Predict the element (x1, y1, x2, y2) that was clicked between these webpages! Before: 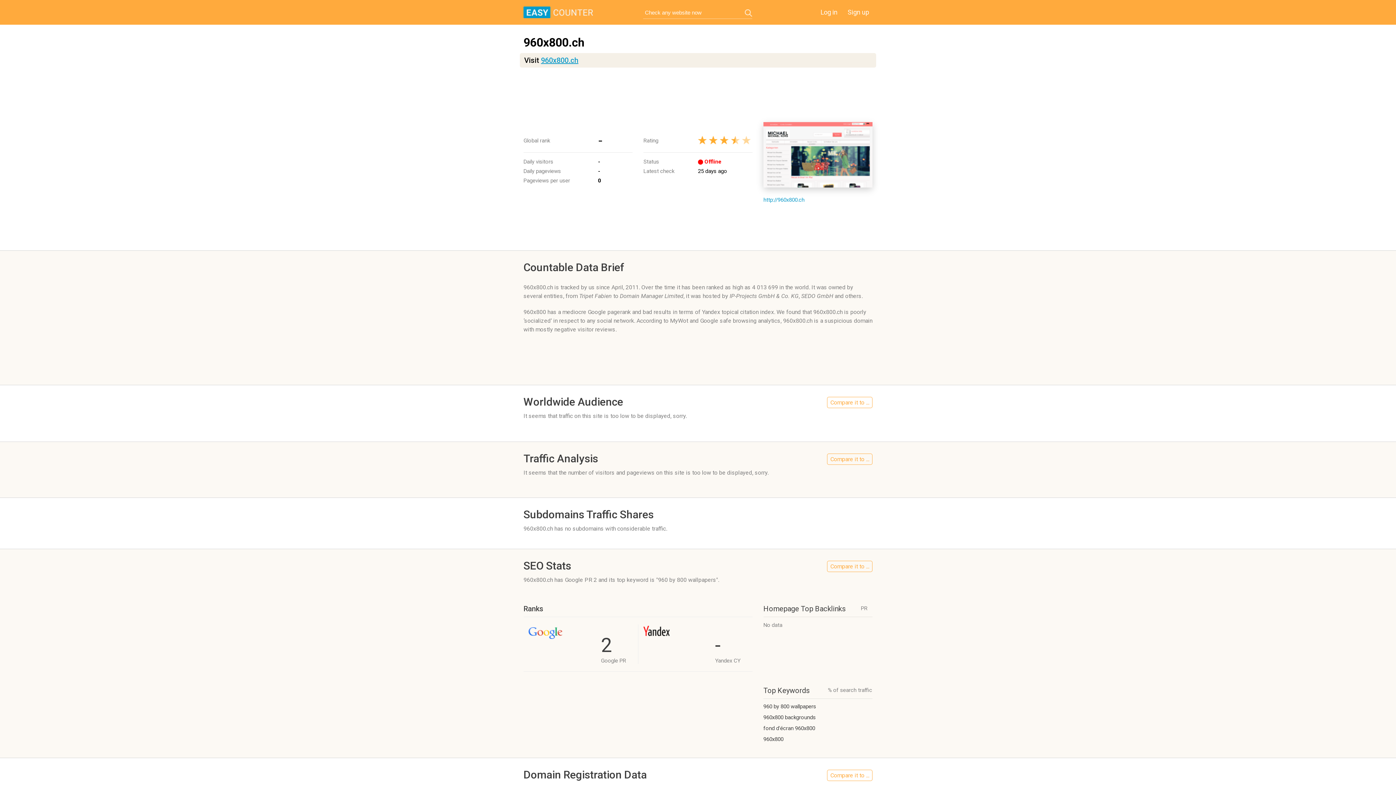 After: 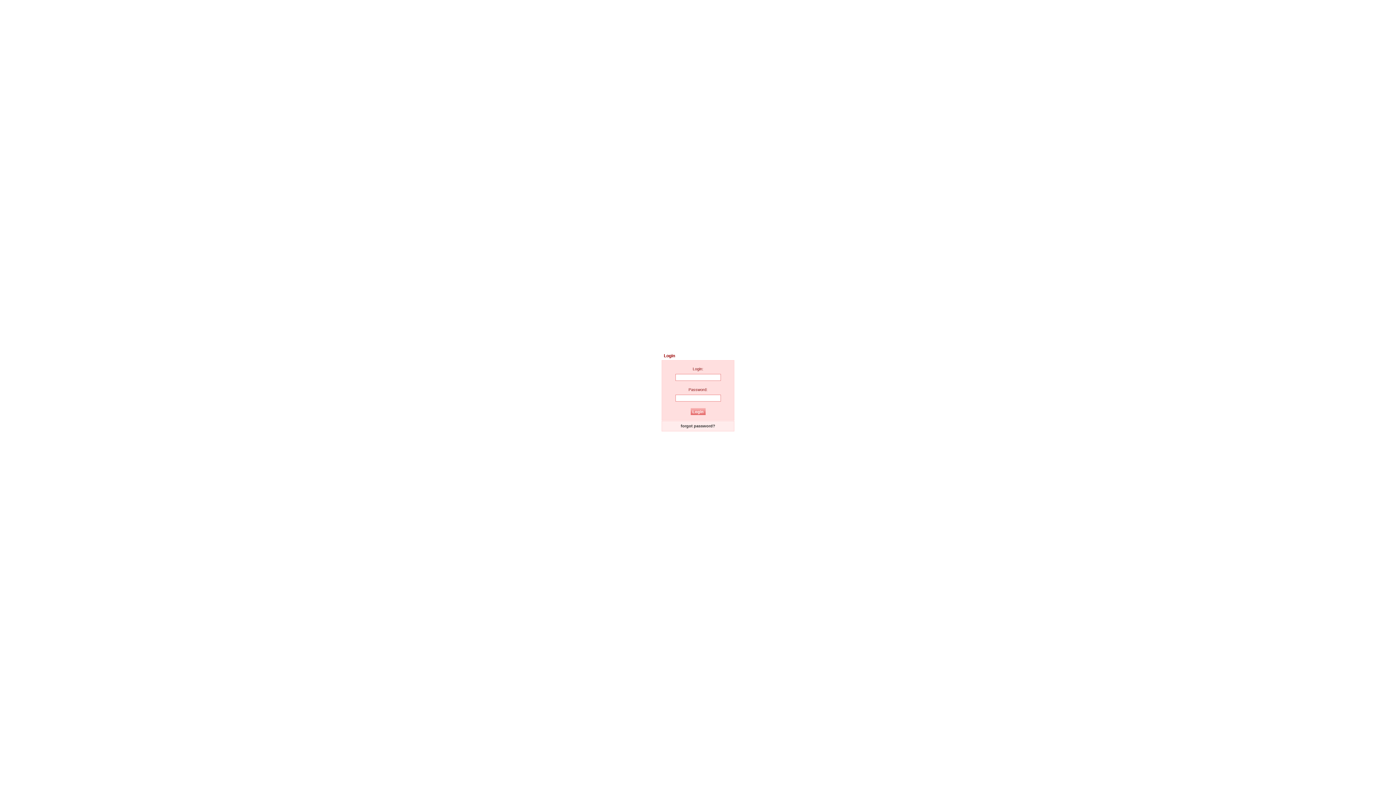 Action: bbox: (817, 6, 841, 17) label: Log in